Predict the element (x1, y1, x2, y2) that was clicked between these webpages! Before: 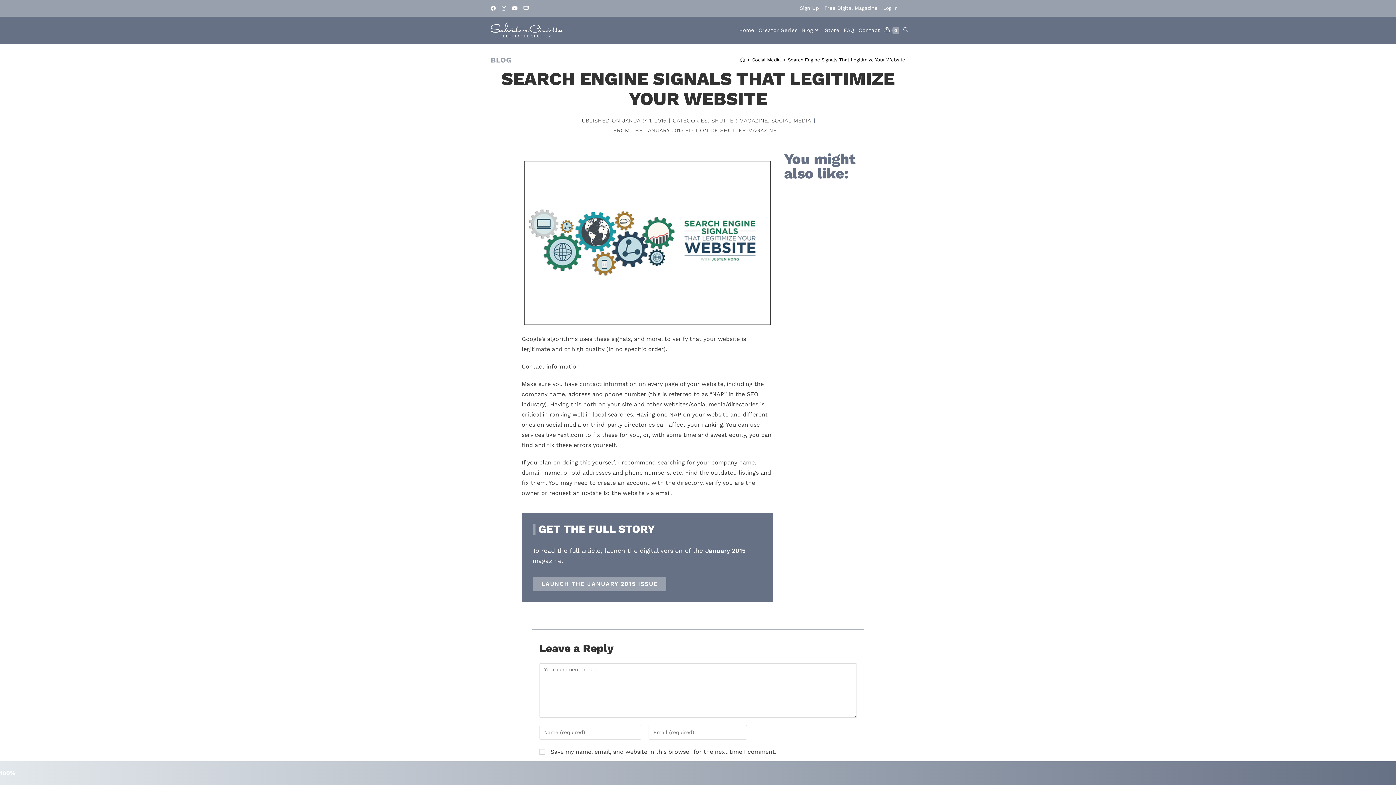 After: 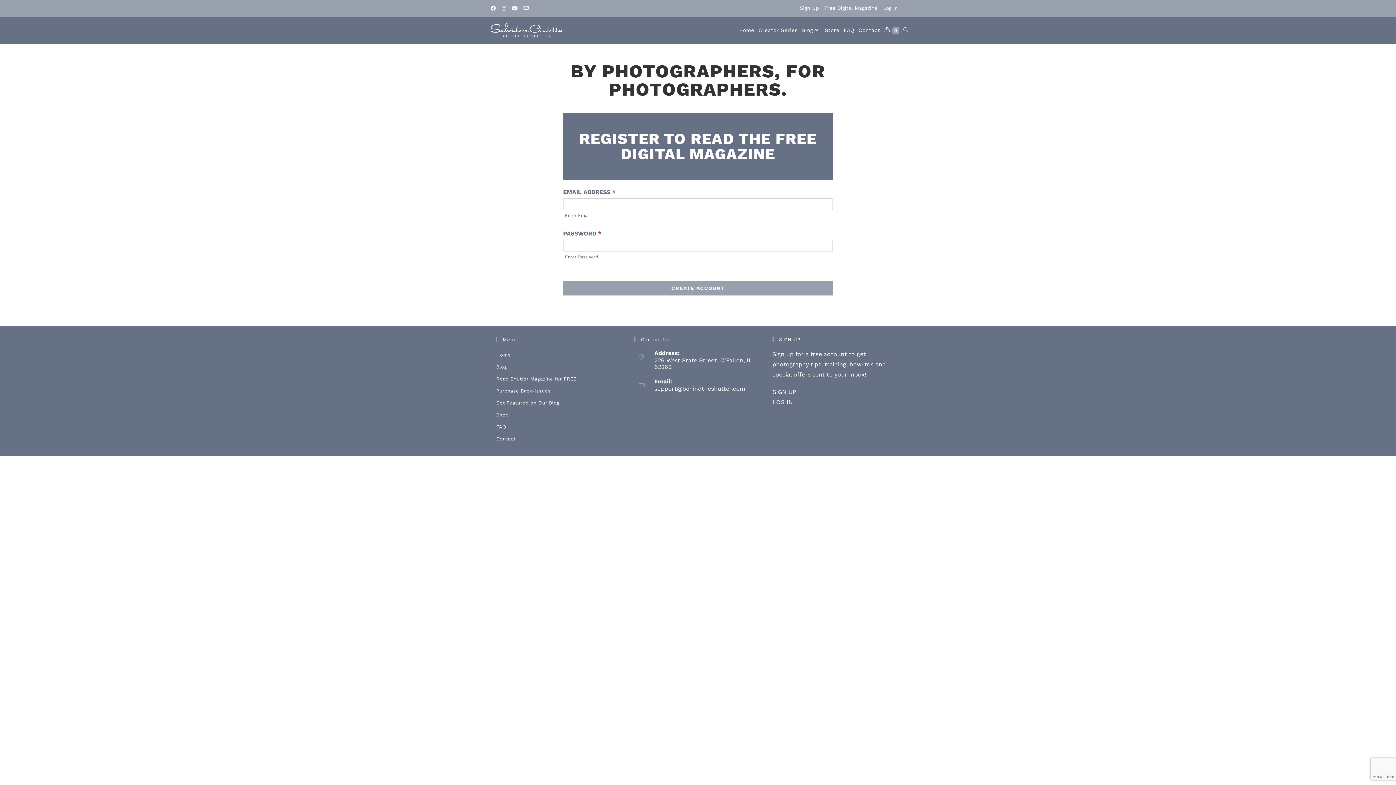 Action: bbox: (800, 3, 819, 12) label: Sign Up